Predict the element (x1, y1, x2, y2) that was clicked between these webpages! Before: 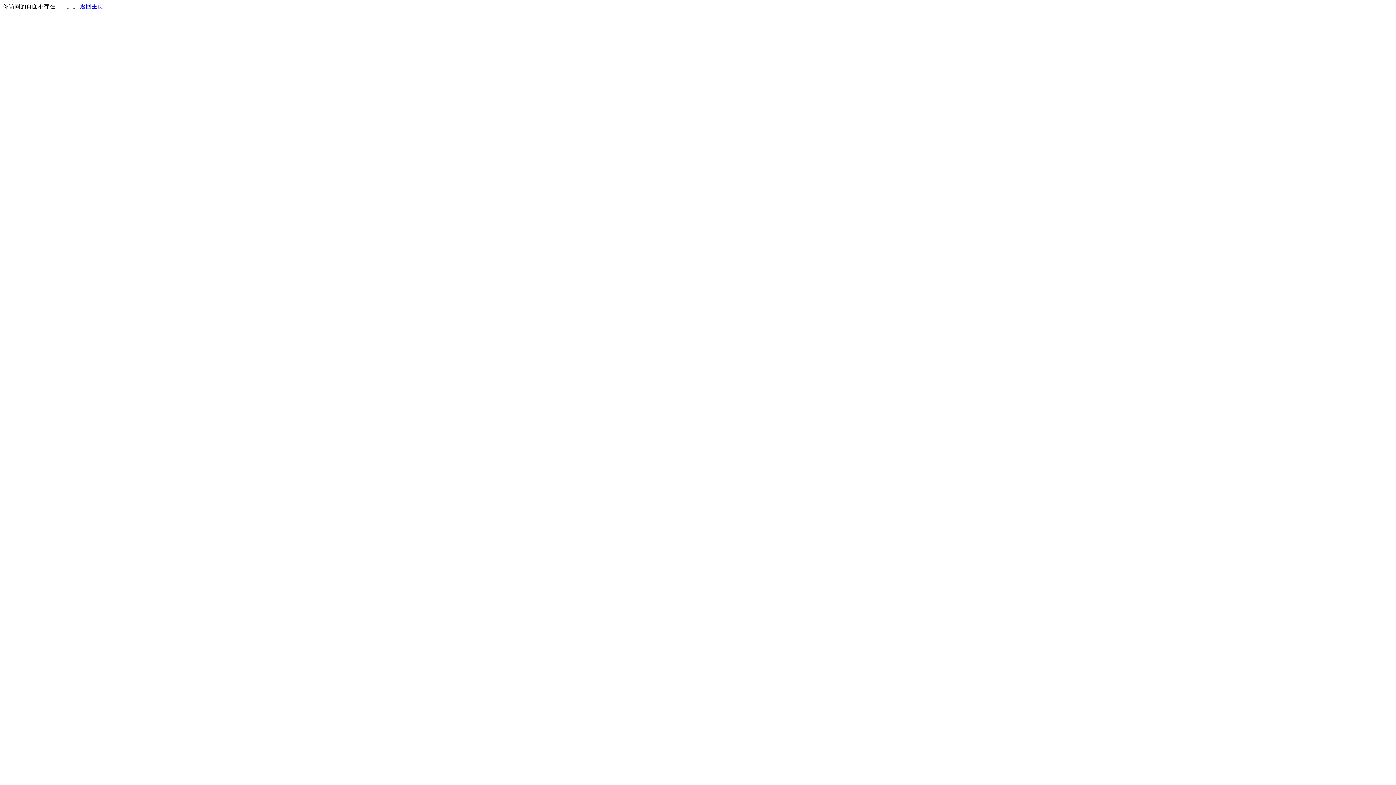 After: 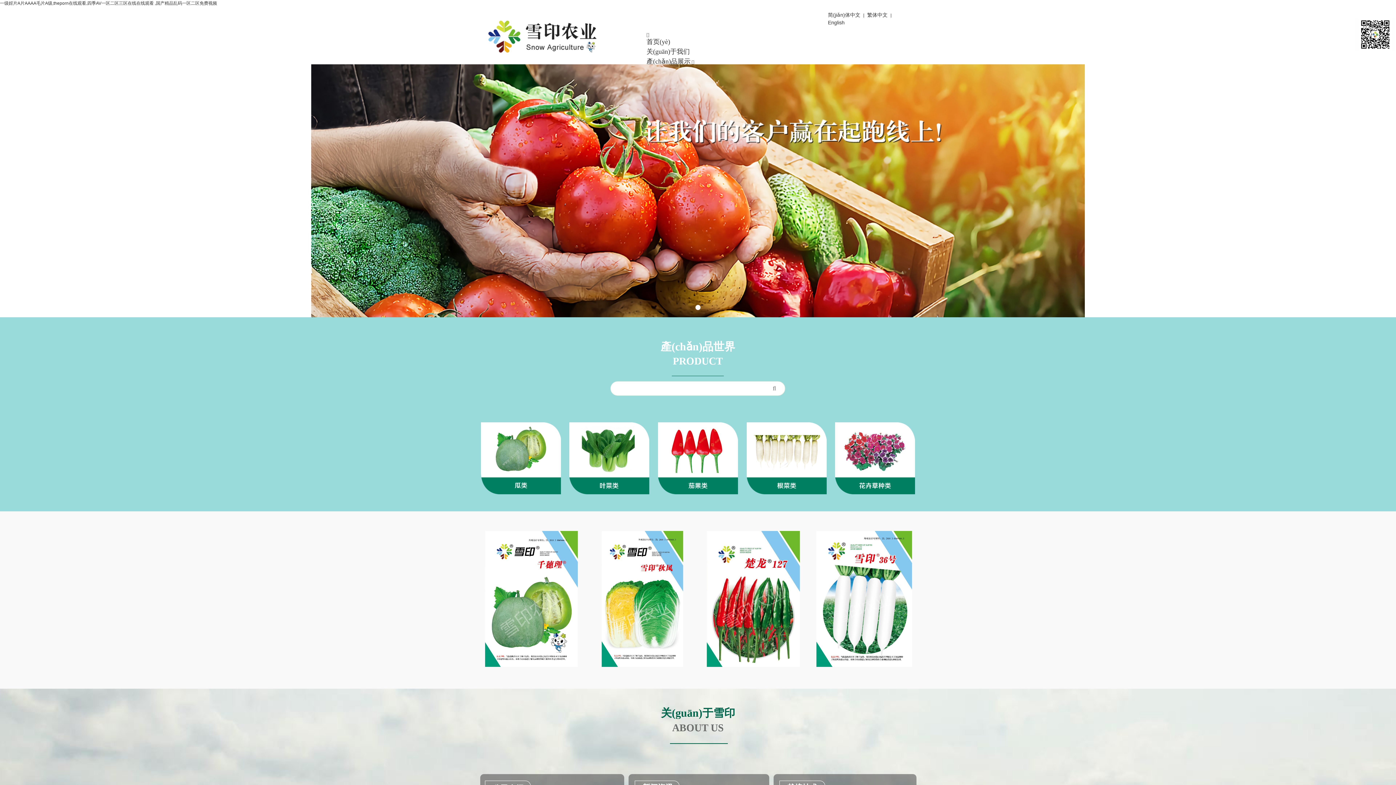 Action: bbox: (80, 3, 103, 9) label: 返回主页